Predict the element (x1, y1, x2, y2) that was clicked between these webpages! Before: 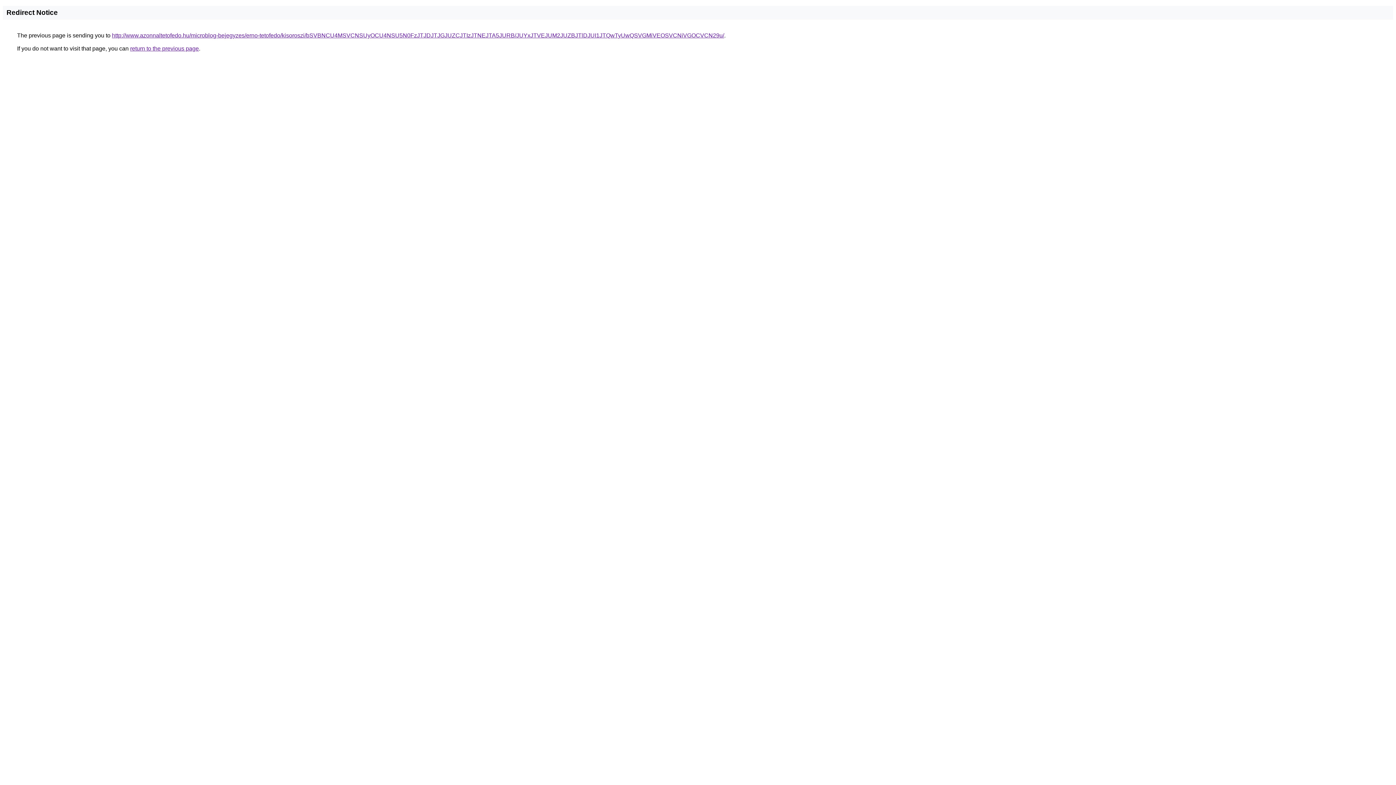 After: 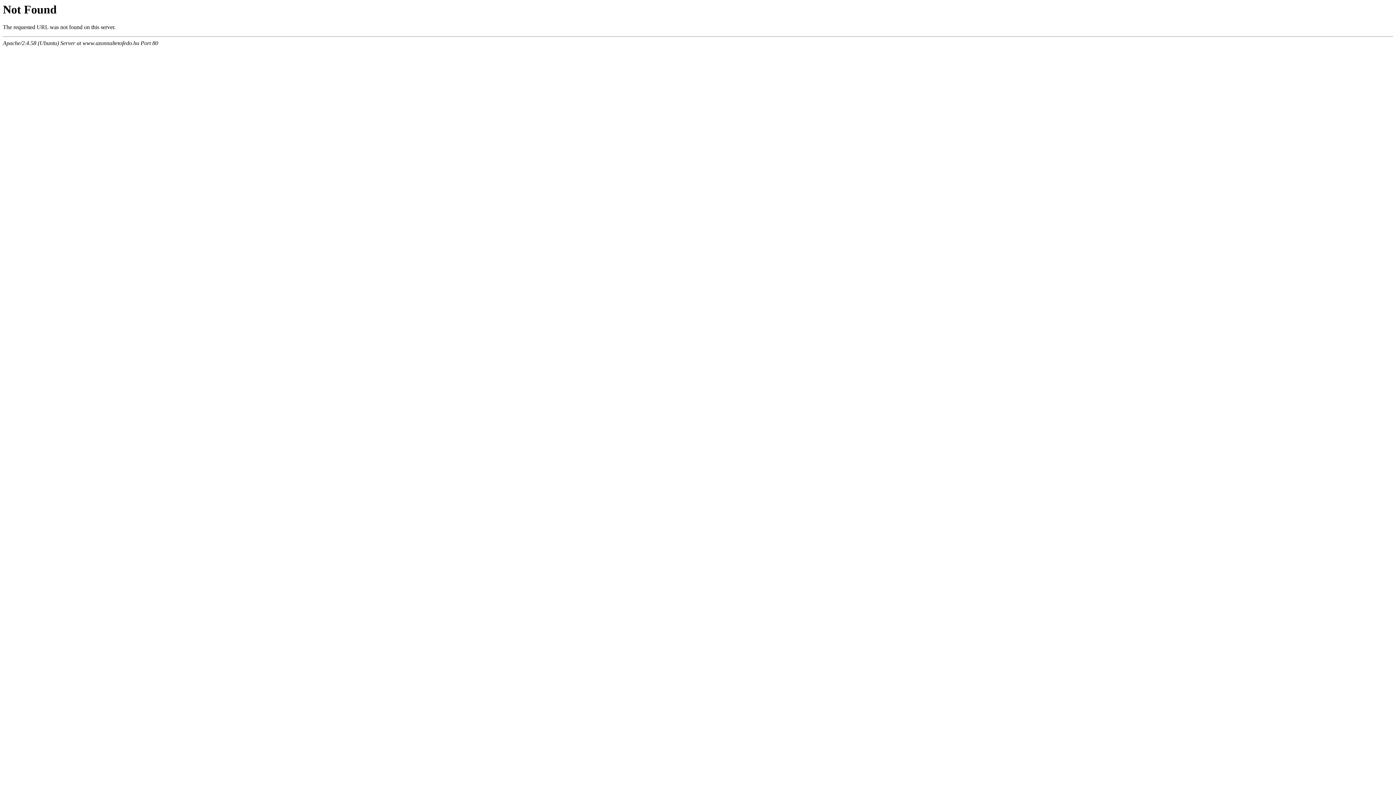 Action: bbox: (112, 32, 724, 38) label: http://www.azonnaltetofedo.hu/microblog-bejegyzes/erno-tetofedo/kisoroszi/bSVBNCU4MSVCNSUyOCU4NSU5N0FzJTJDJTJGJUZCJTIzJTNEJTA5JURB/JUYxJTVEJUM2JUZBJTlDJUI1JTQwTyUwQSVGMiVEOSVCNiVGOCVCN29u/